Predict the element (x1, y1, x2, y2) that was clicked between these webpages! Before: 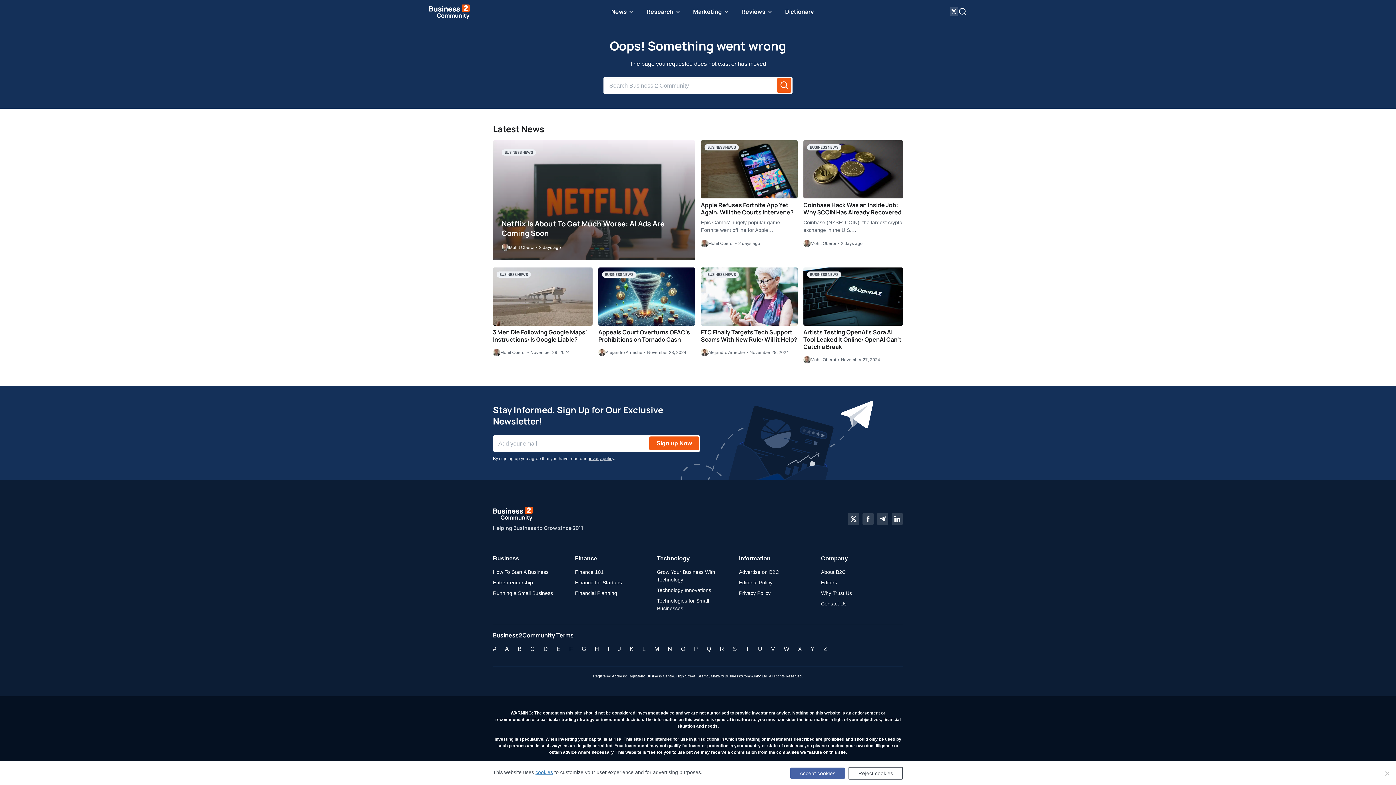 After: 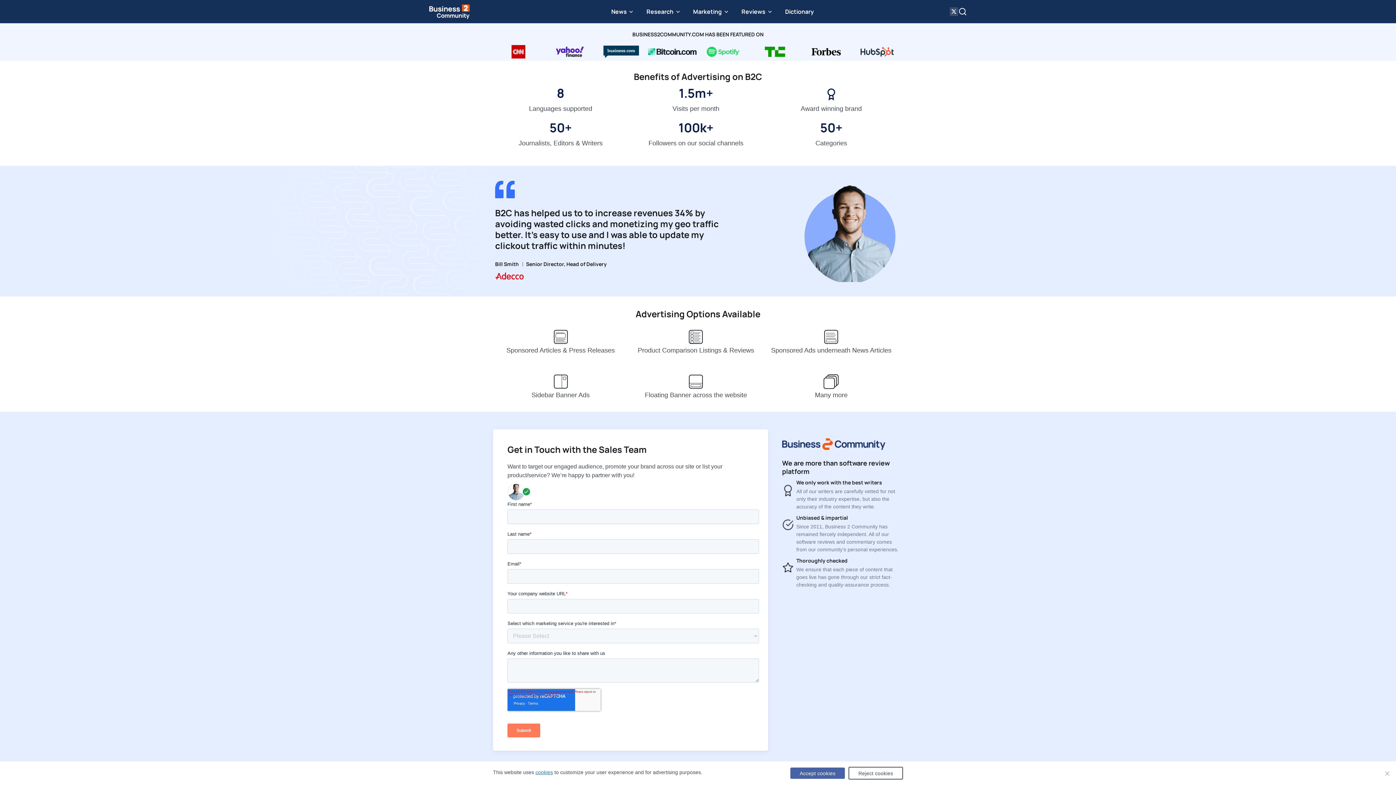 Action: bbox: (739, 569, 779, 575) label: Advertise on B2C